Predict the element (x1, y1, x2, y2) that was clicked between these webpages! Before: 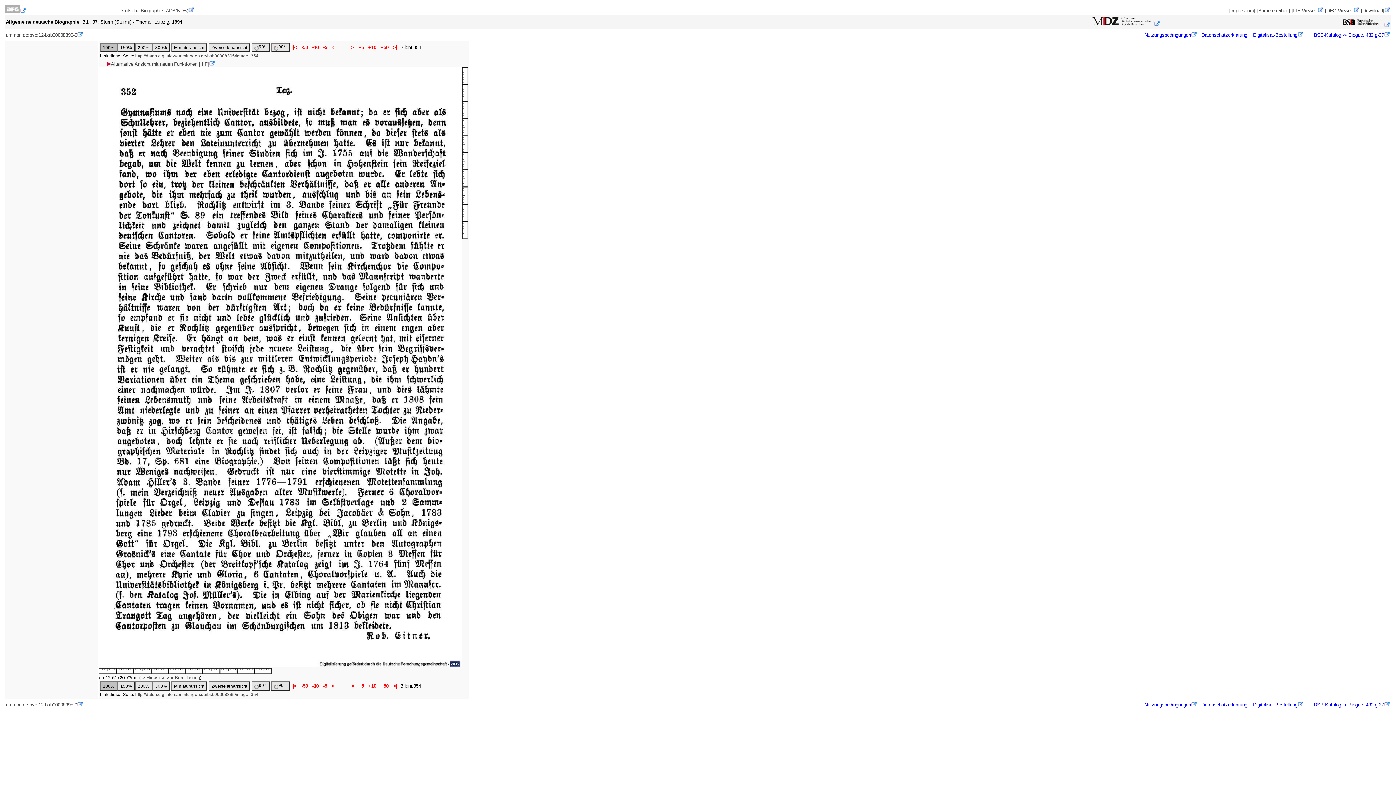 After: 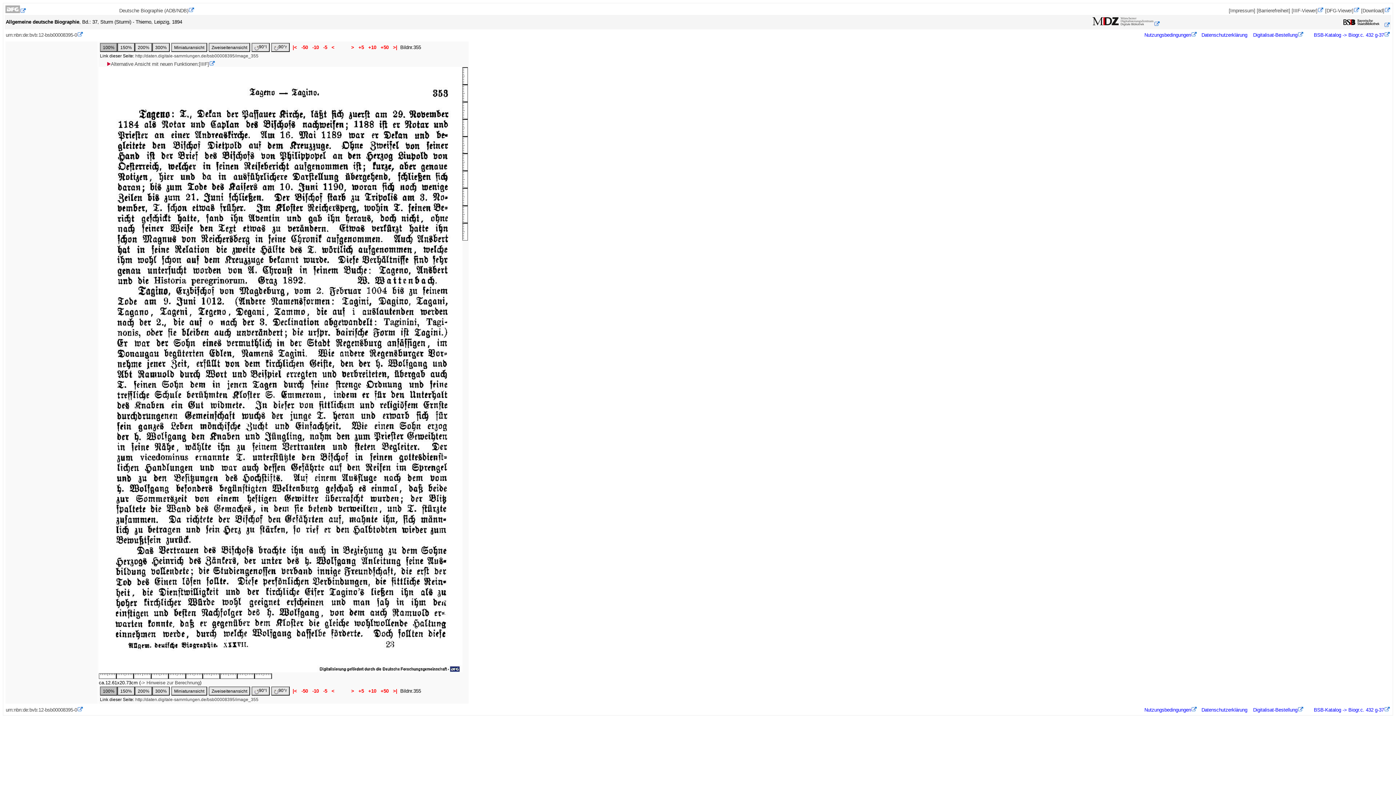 Action: label:  >  bbox: (349, 683, 355, 689)